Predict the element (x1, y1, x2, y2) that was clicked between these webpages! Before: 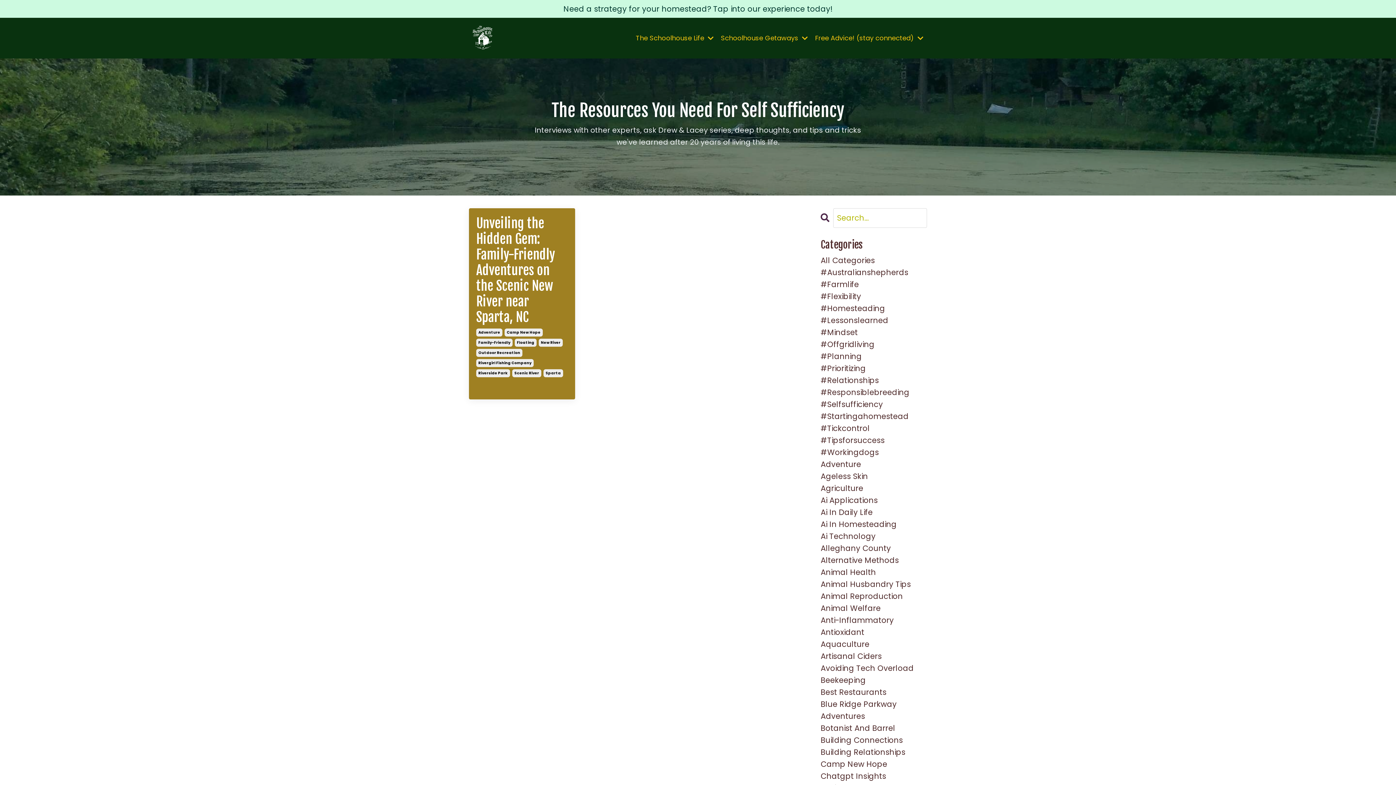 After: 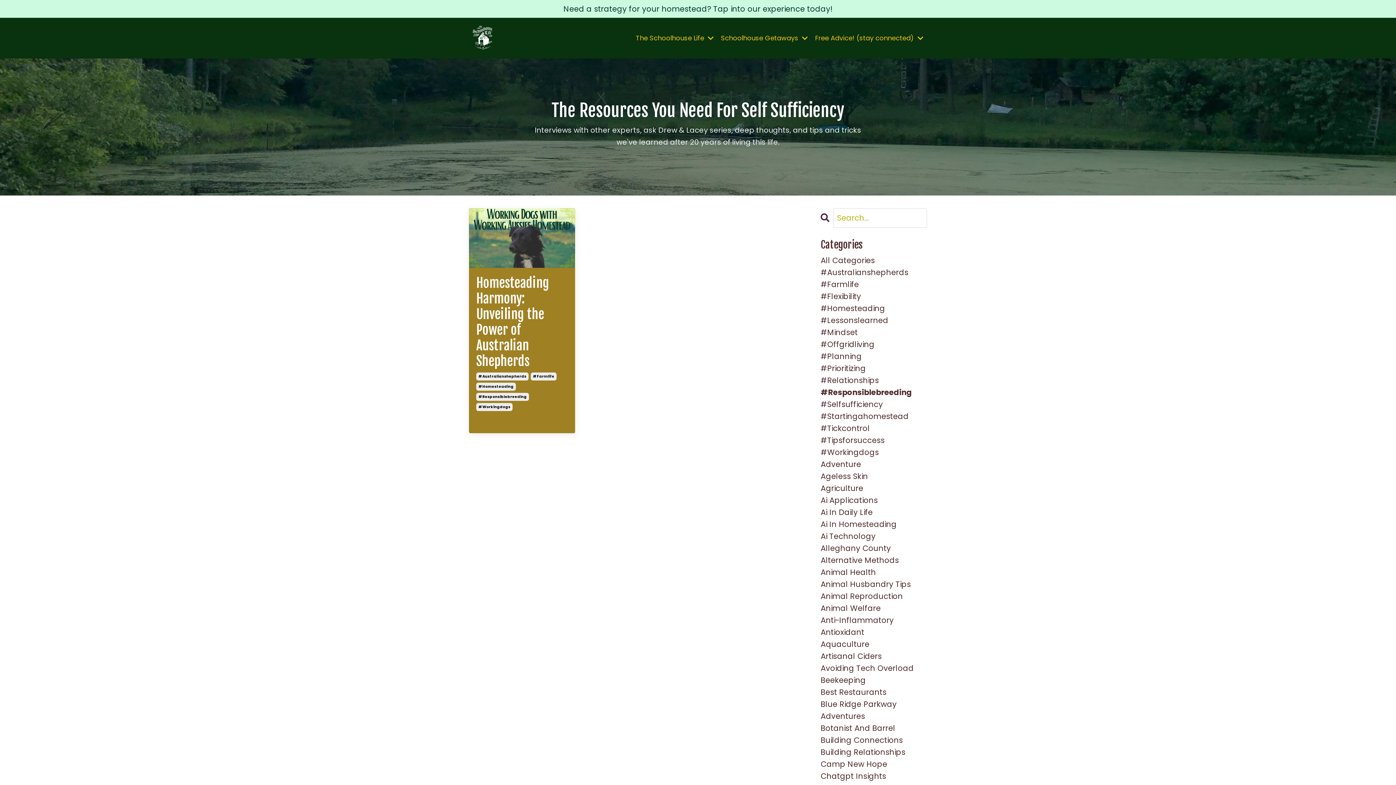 Action: label: #Responsiblebreeding bbox: (820, 386, 927, 398)